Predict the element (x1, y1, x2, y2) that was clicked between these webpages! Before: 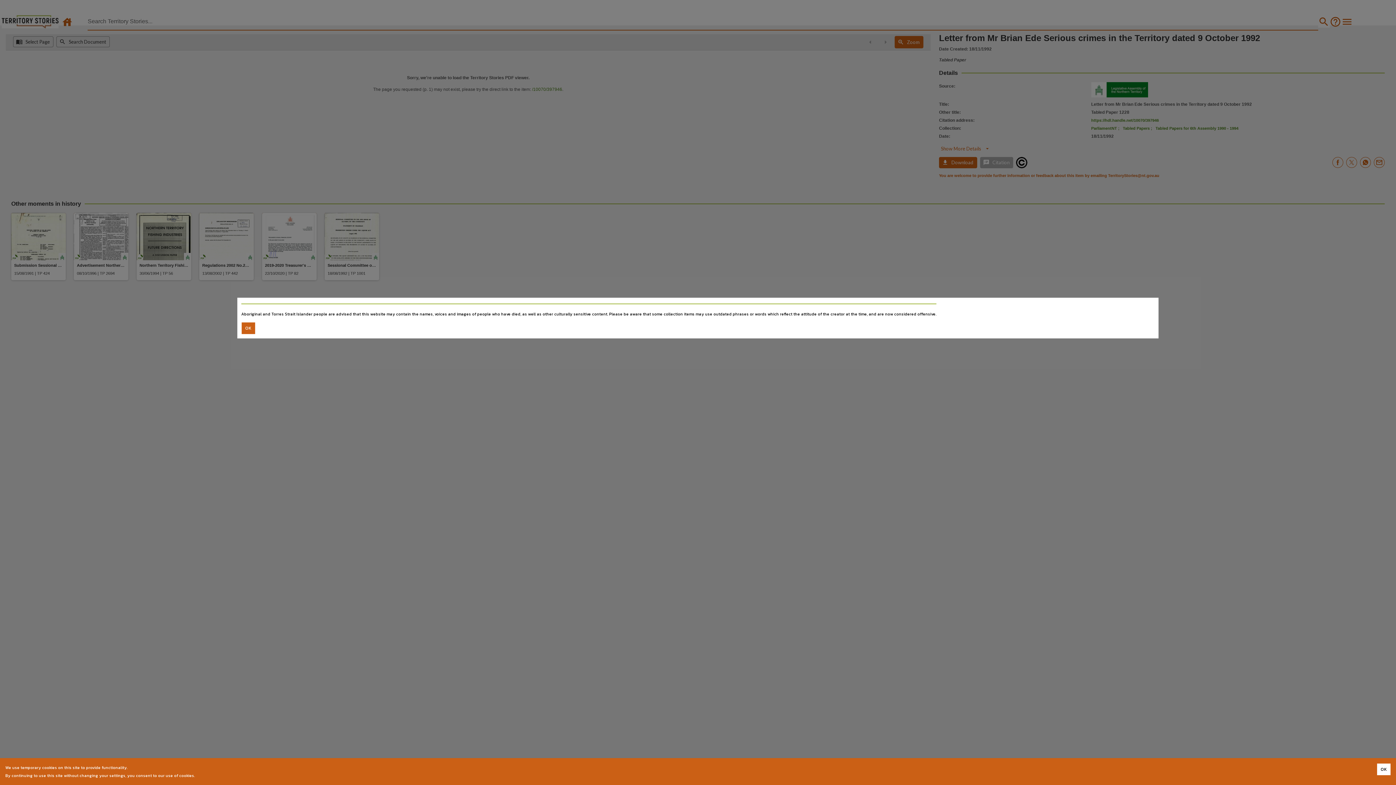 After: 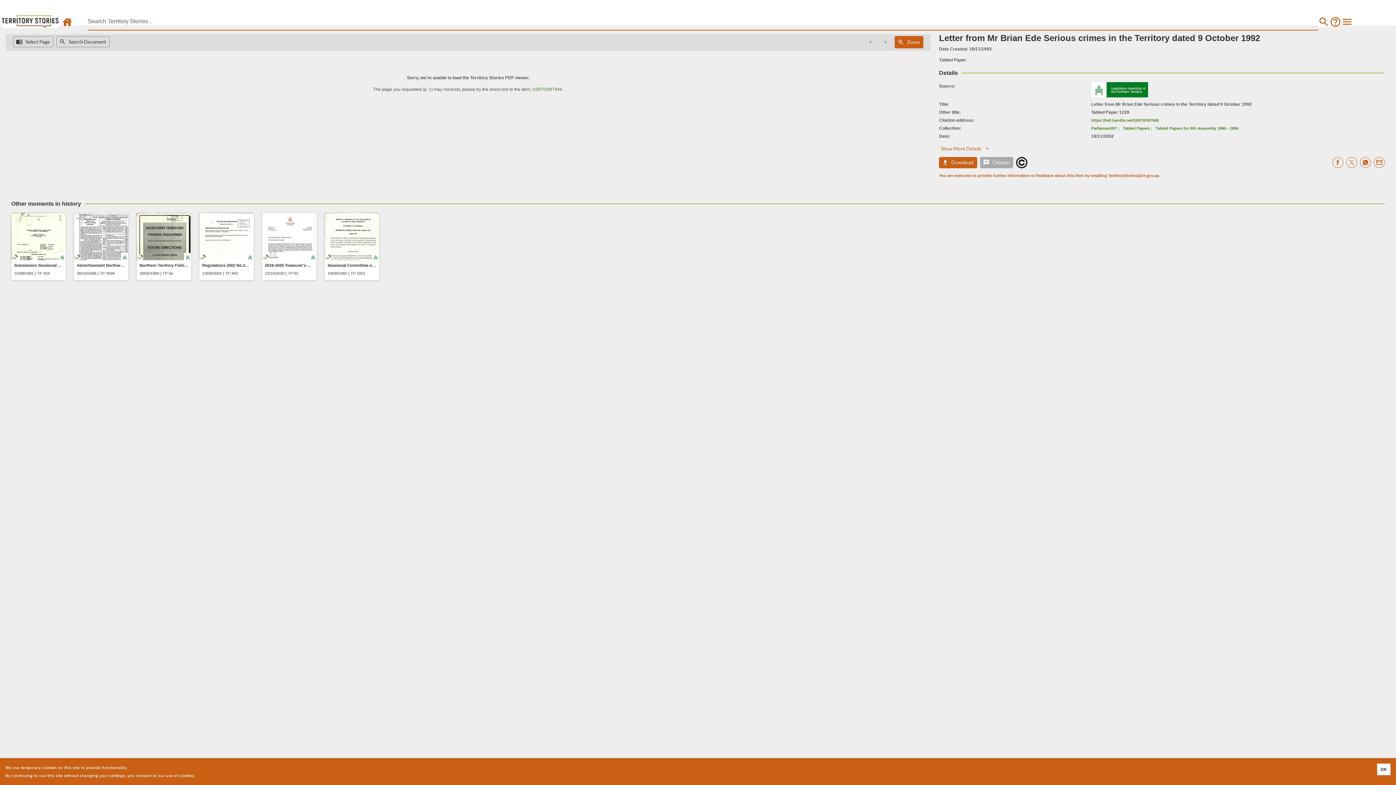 Action: bbox: (241, 322, 255, 334) label: Accept cookies